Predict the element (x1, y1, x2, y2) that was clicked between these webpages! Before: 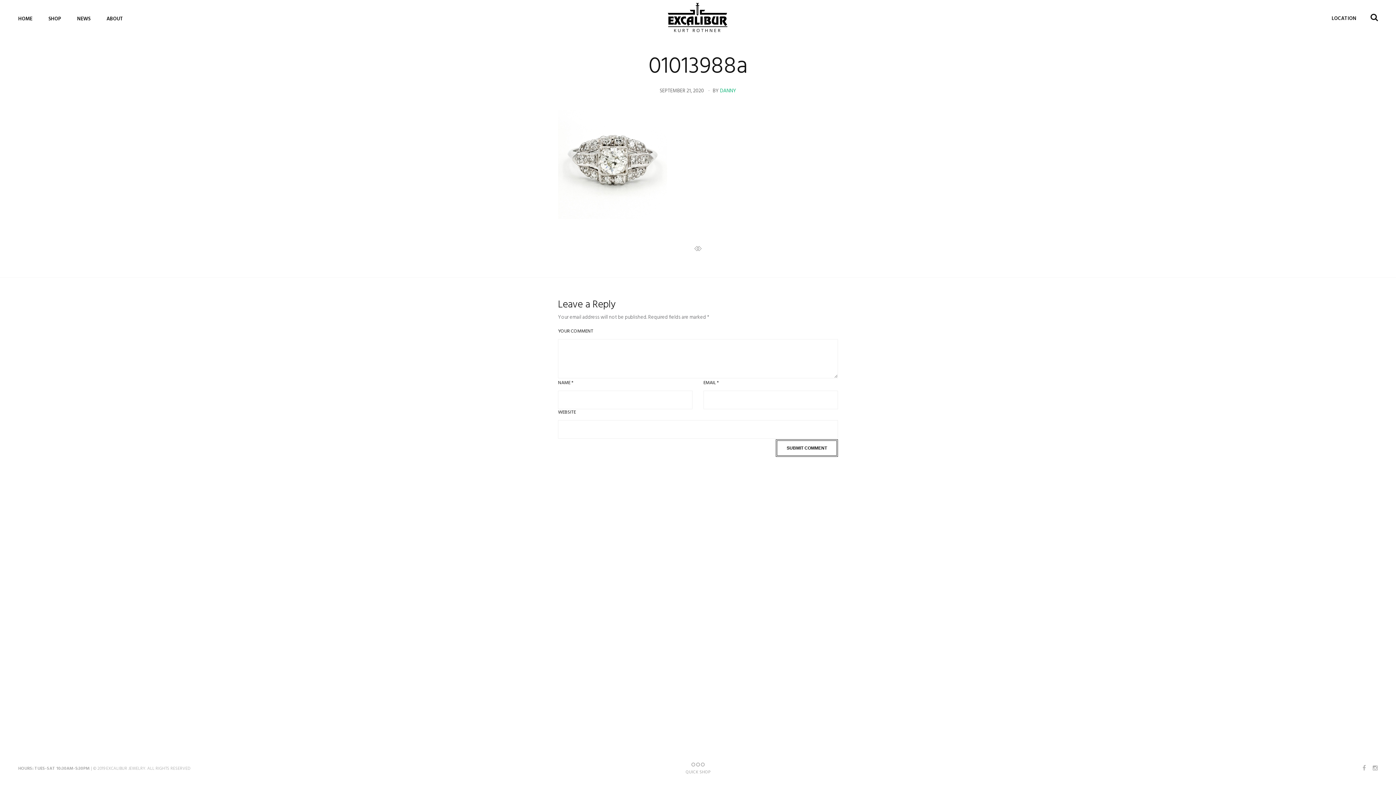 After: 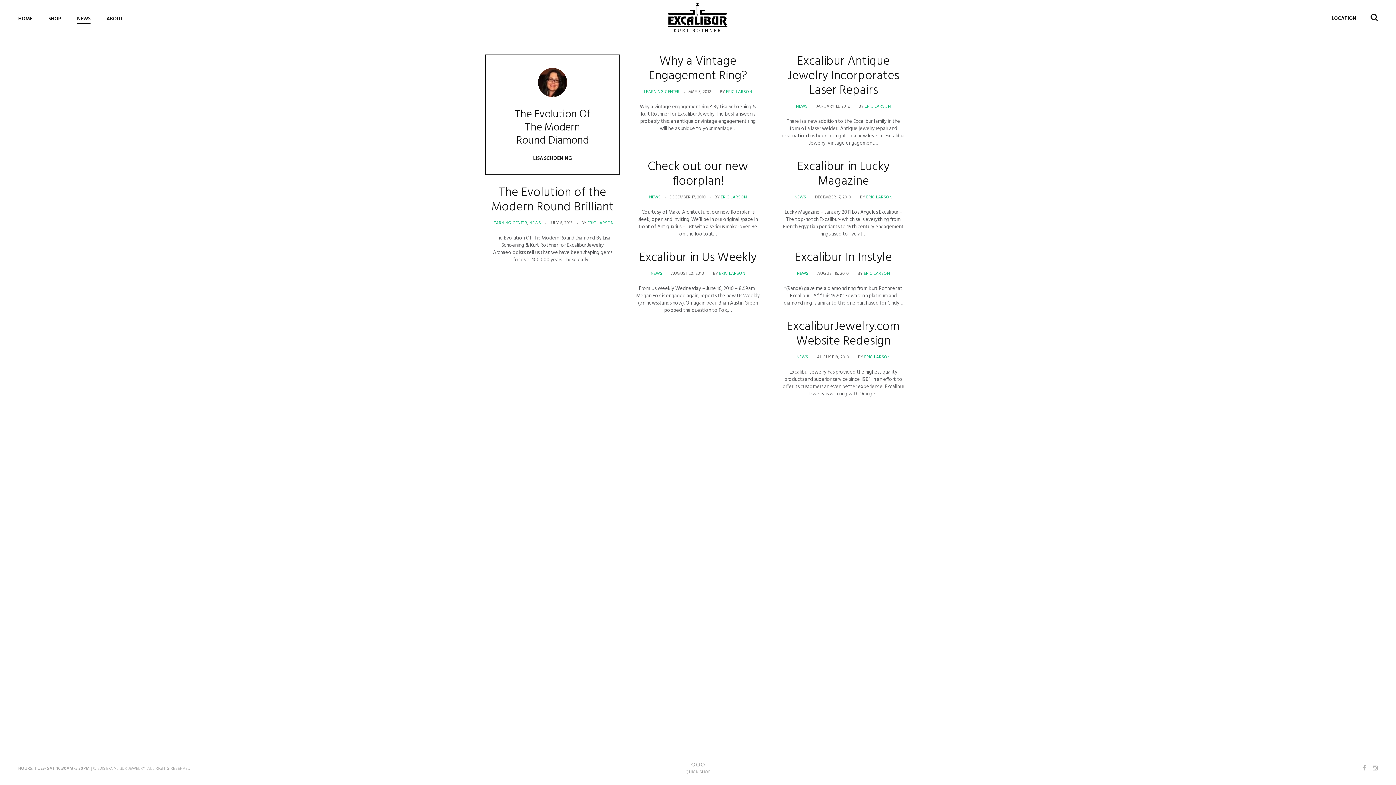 Action: bbox: (77, 9, 90, 27) label: NEWS